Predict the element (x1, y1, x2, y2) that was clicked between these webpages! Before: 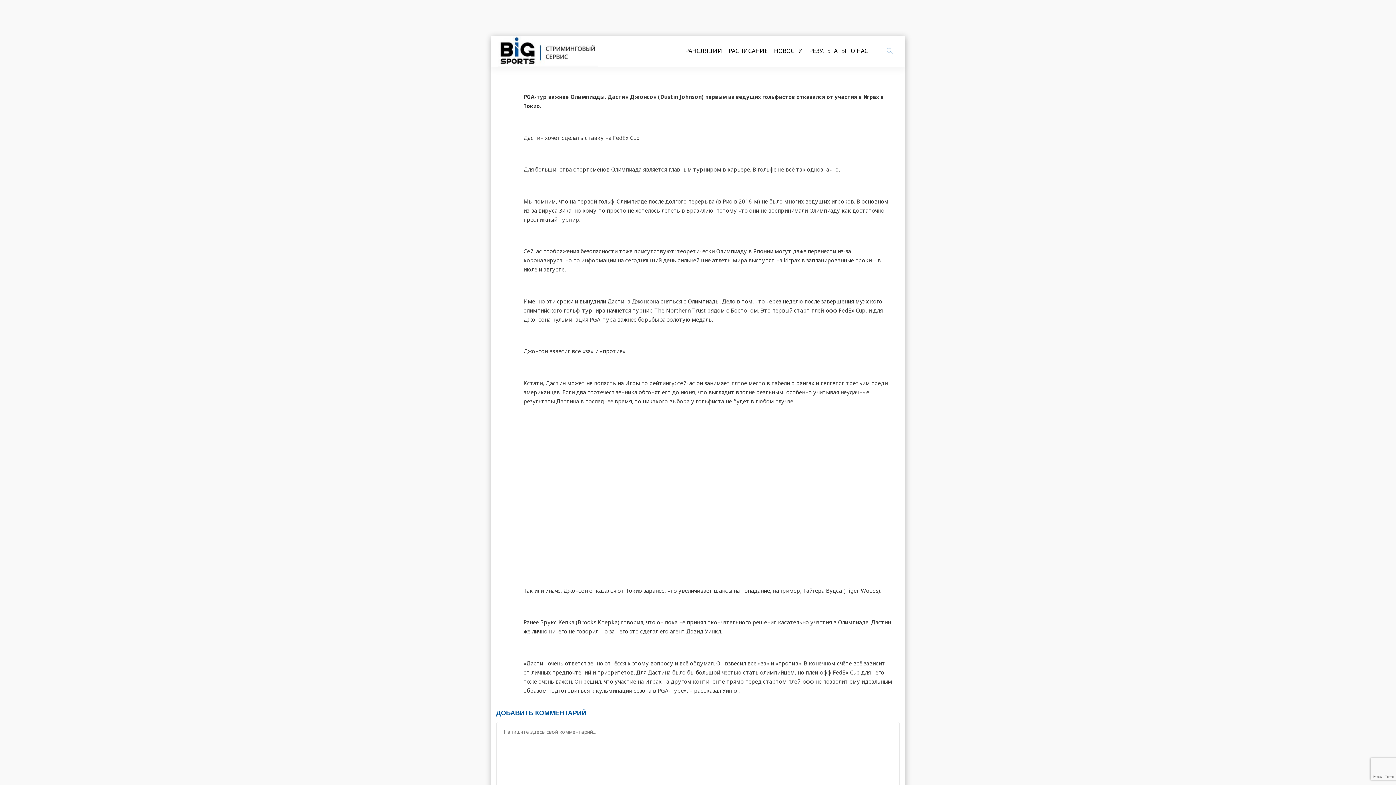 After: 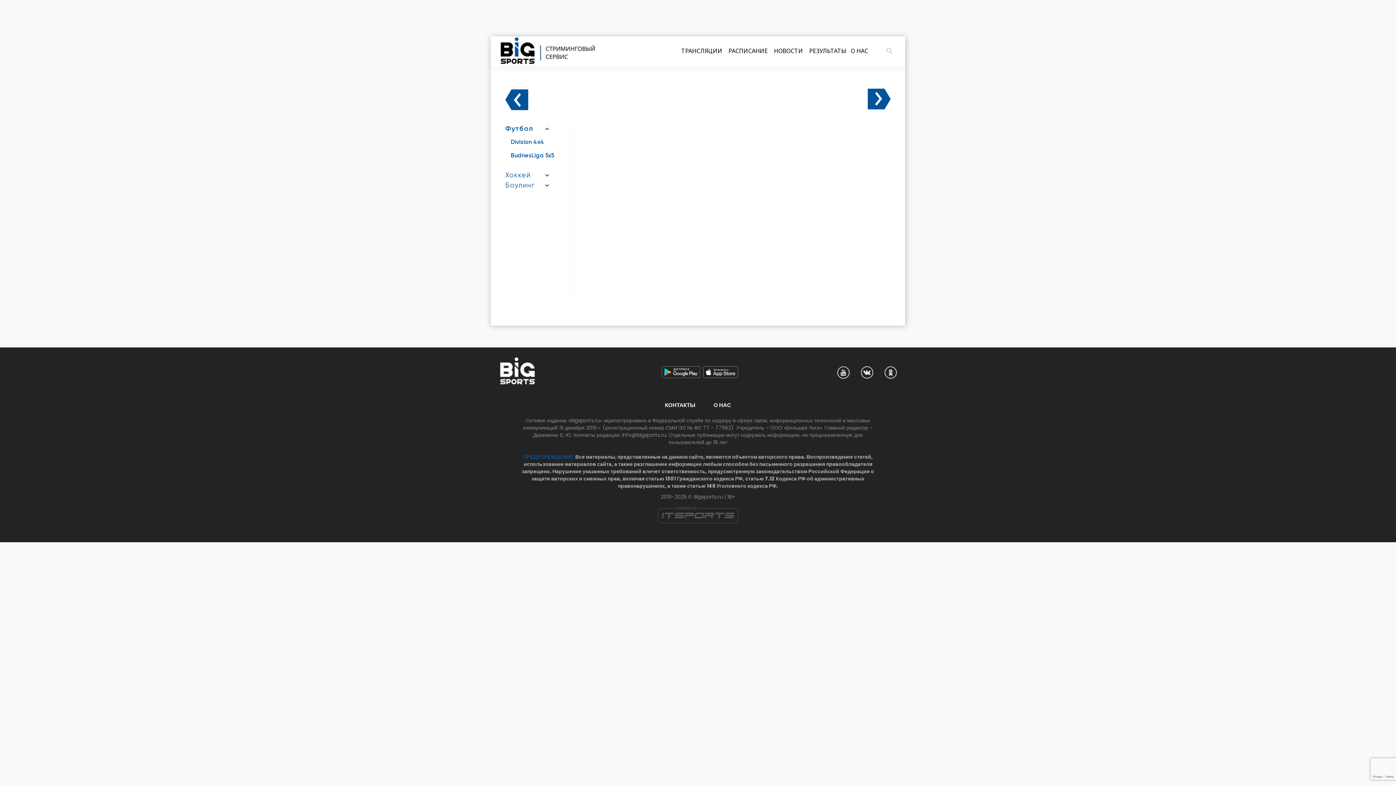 Action: label: РАСПИСАНИЕ bbox: (728, 43, 768, 58)